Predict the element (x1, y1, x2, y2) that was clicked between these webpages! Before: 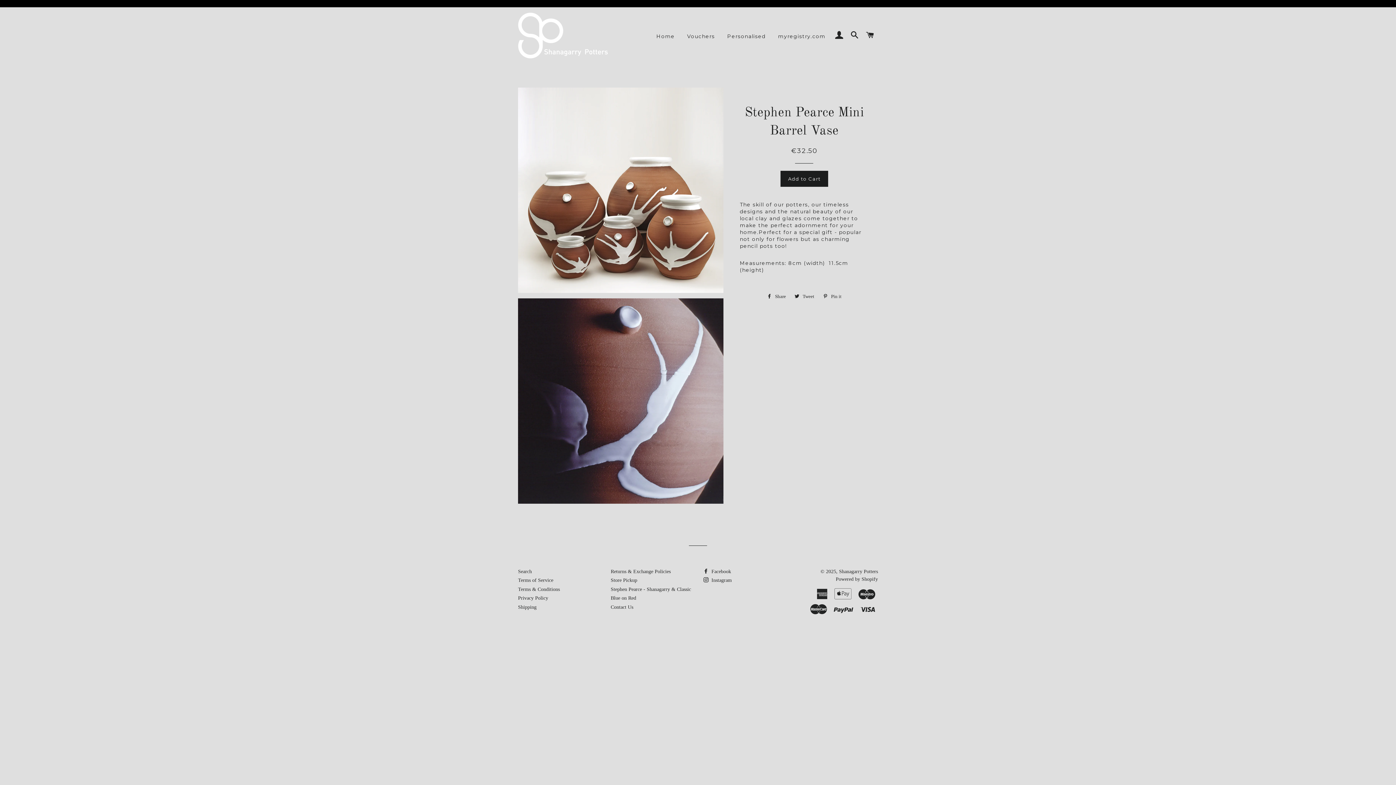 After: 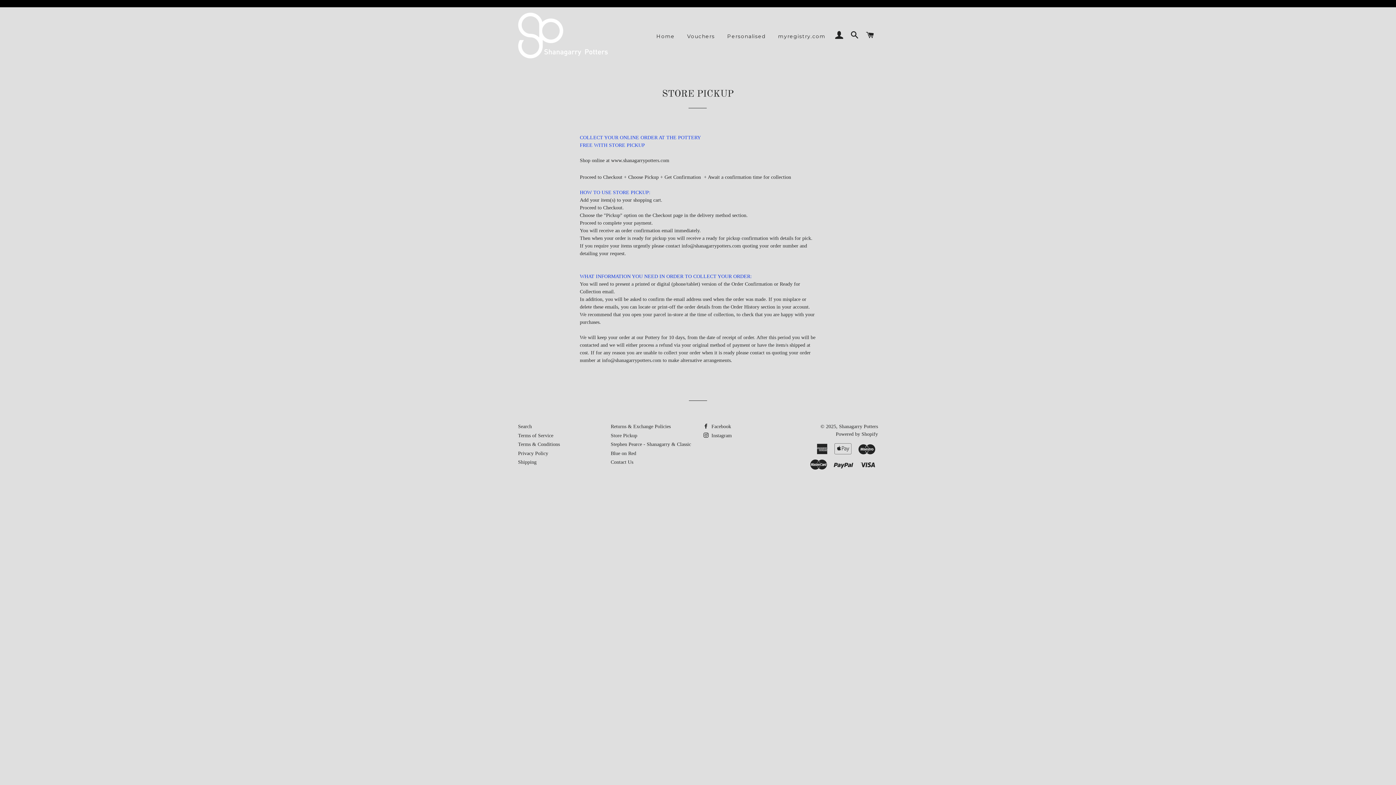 Action: label: Store Pickup bbox: (610, 577, 637, 583)